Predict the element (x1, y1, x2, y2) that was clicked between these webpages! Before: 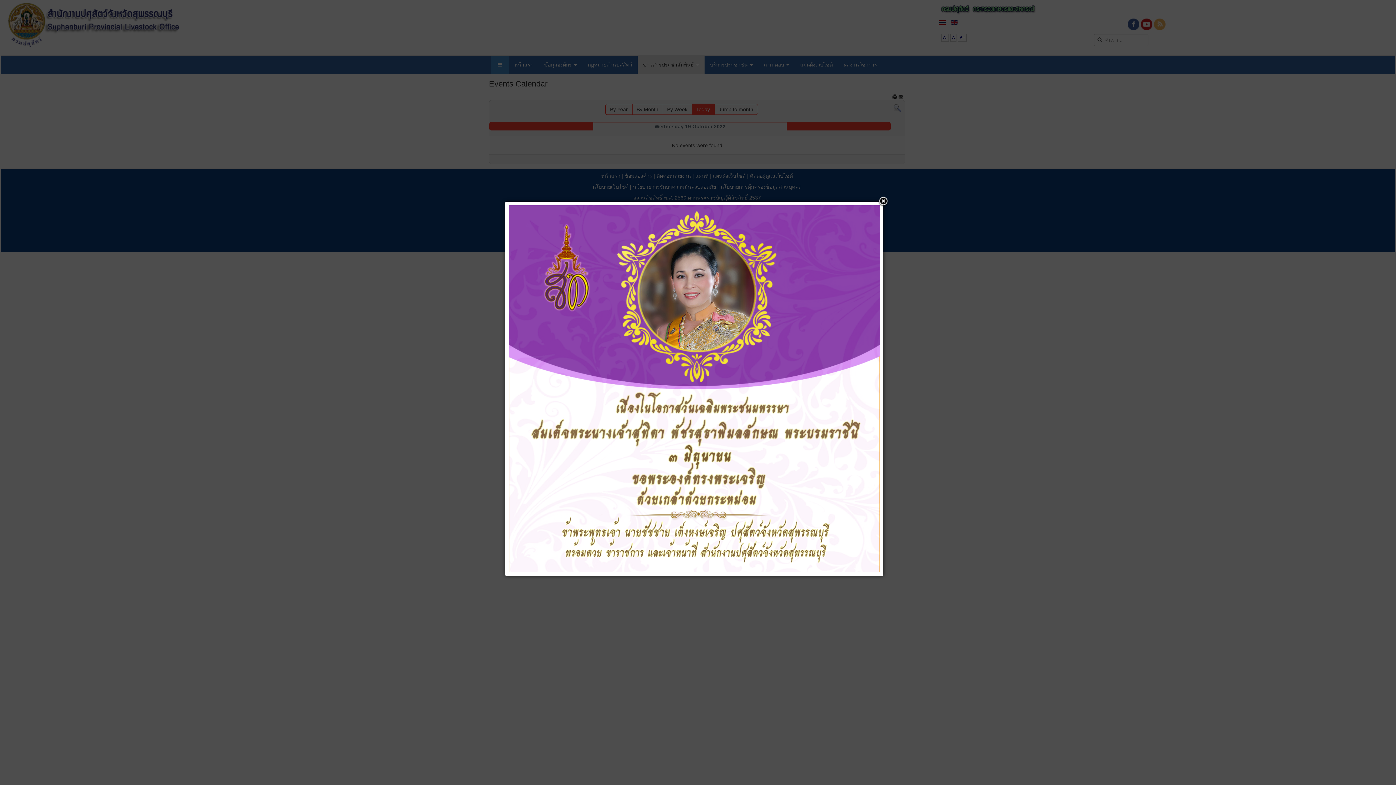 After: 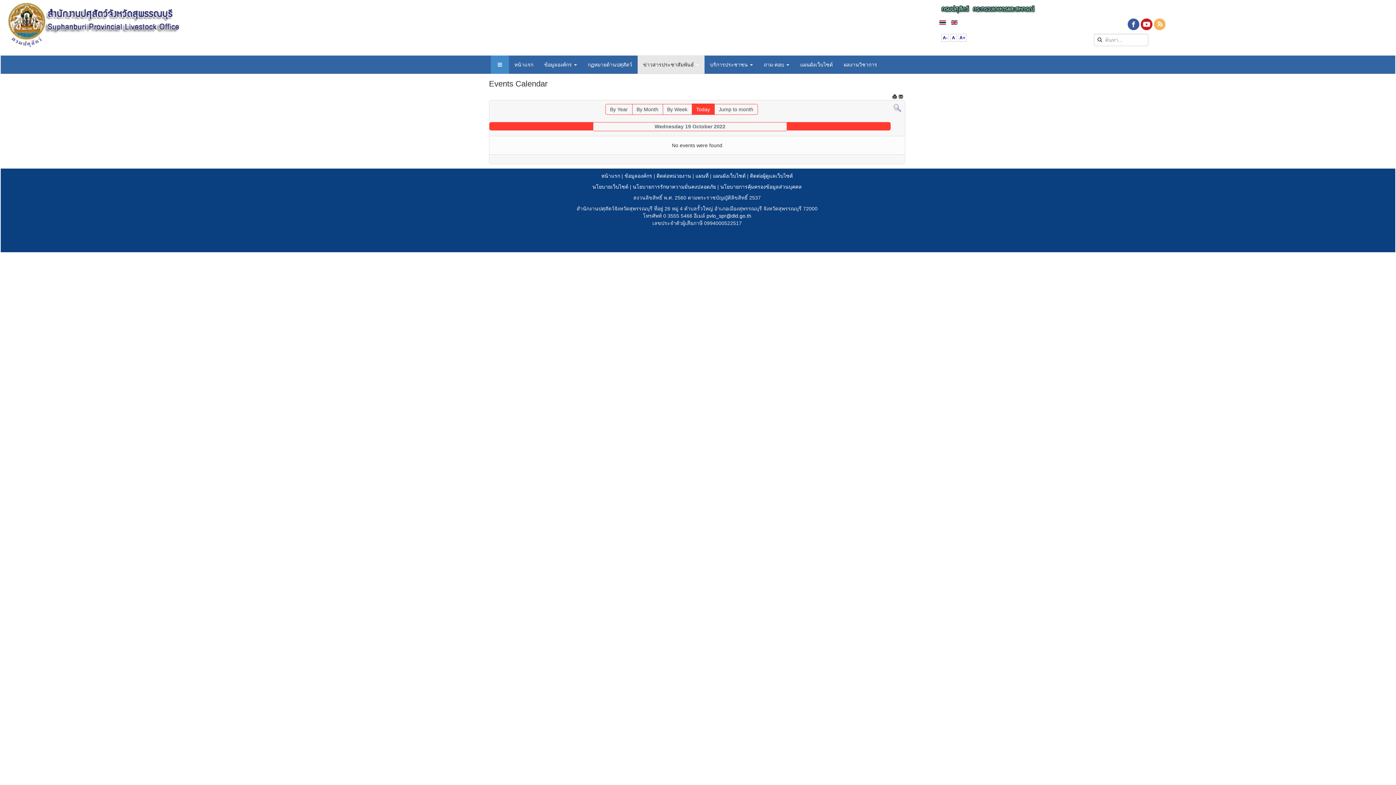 Action: bbox: (877, 196, 888, 207)